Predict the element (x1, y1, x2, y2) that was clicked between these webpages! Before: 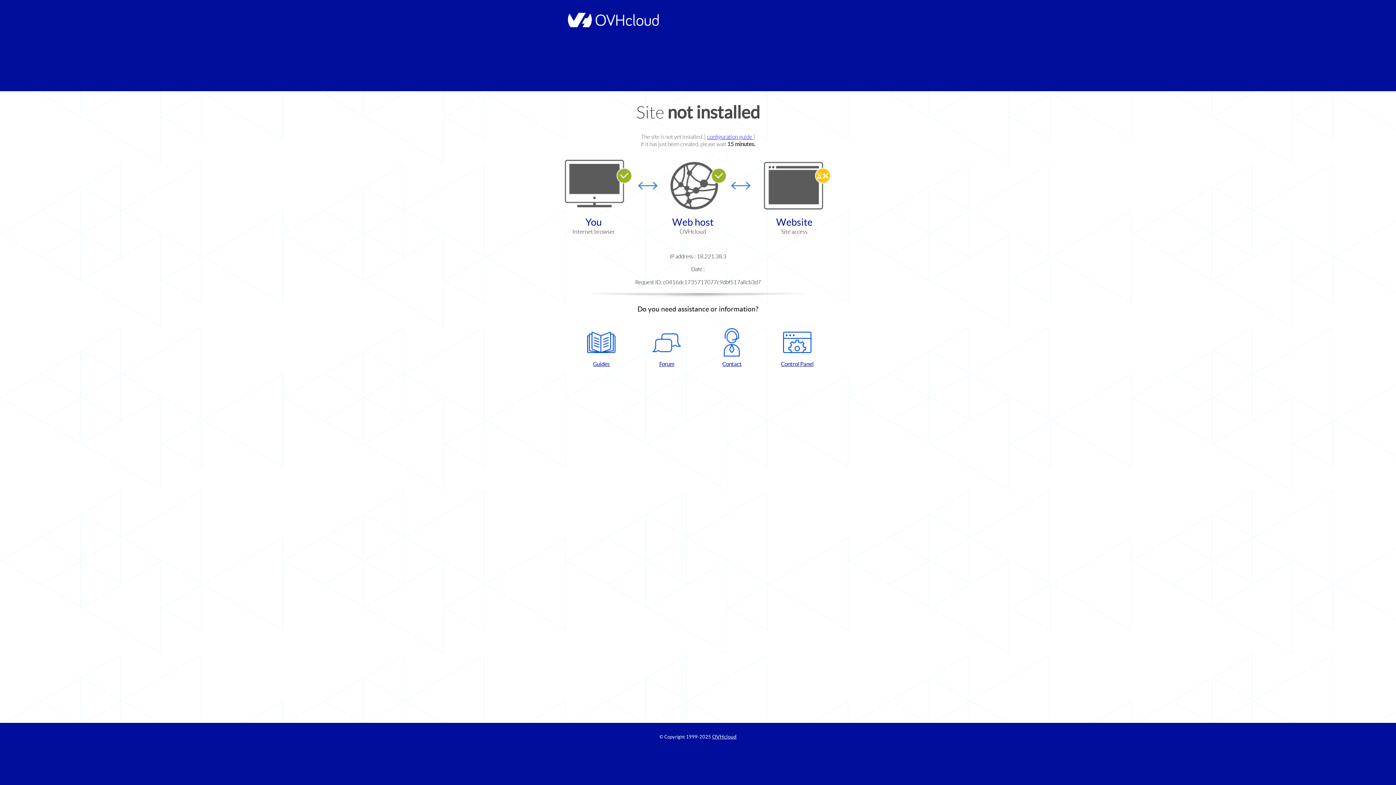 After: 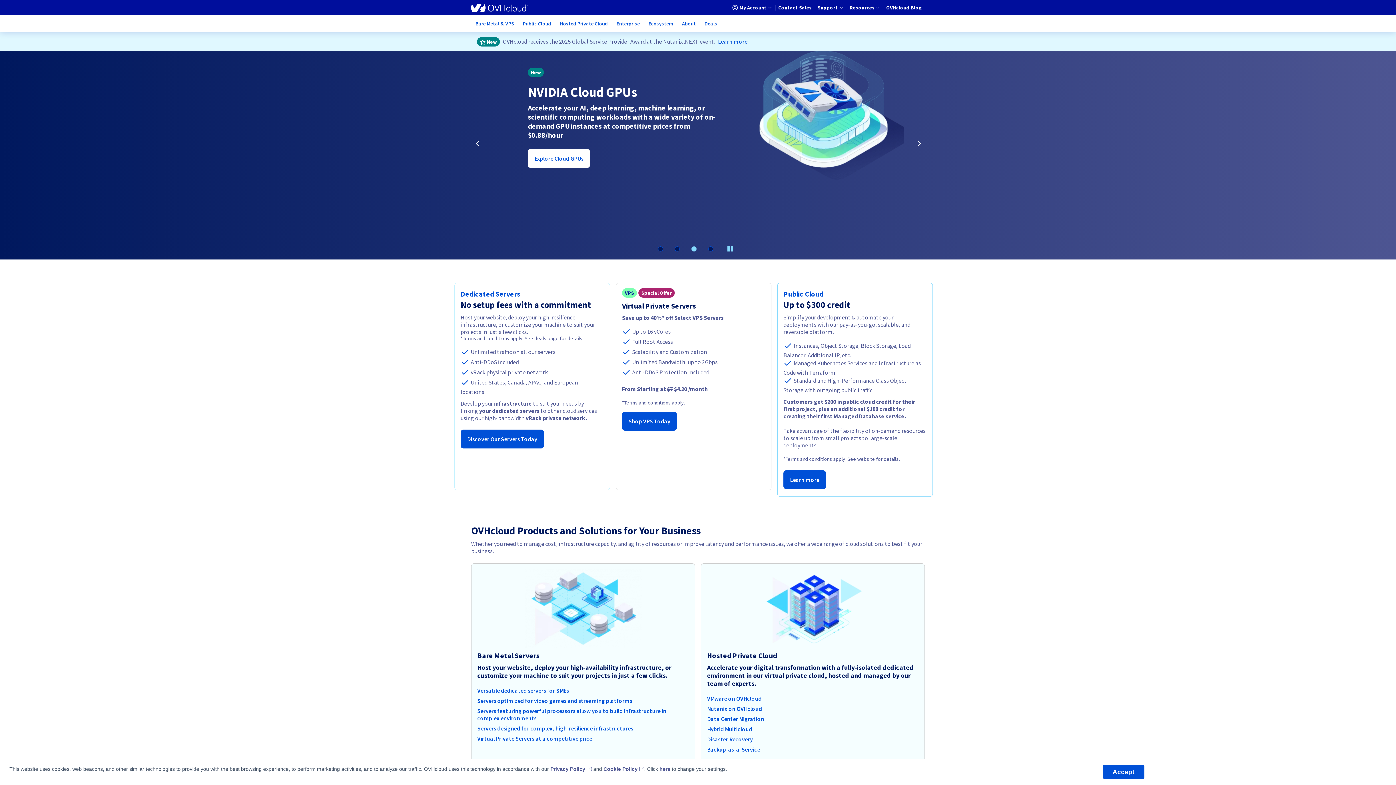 Action: bbox: (712, 734, 736, 740) label: OVHcloud